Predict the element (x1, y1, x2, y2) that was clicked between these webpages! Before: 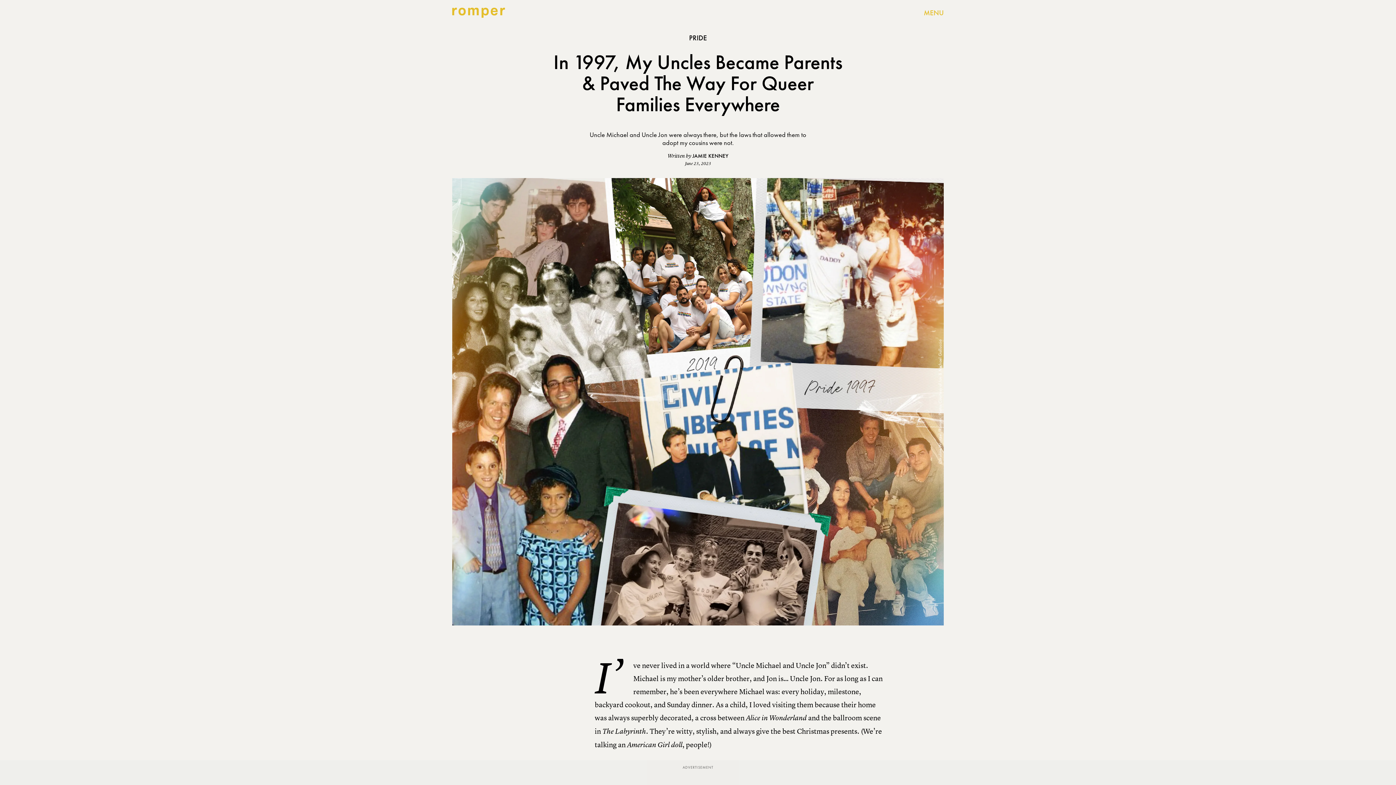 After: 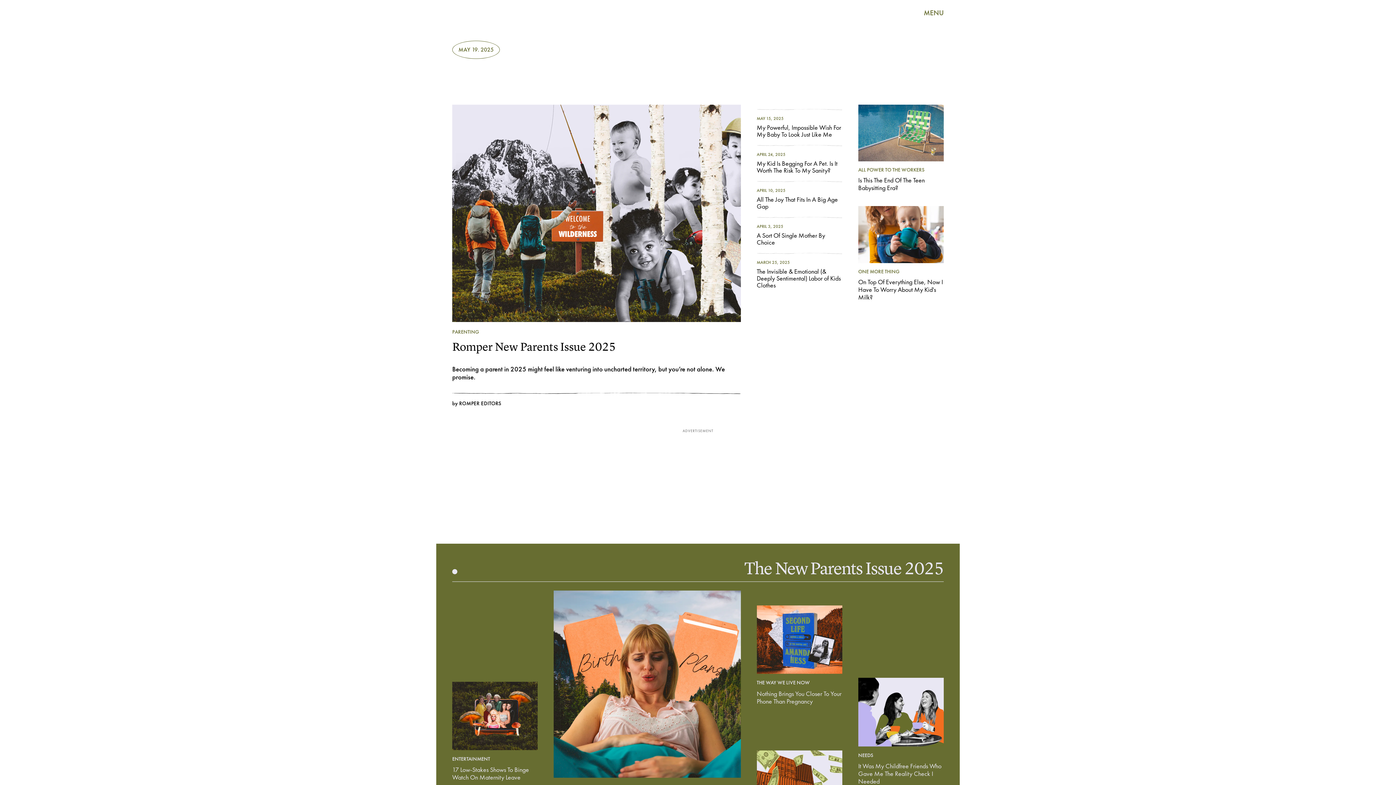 Action: bbox: (452, 7, 505, 18)